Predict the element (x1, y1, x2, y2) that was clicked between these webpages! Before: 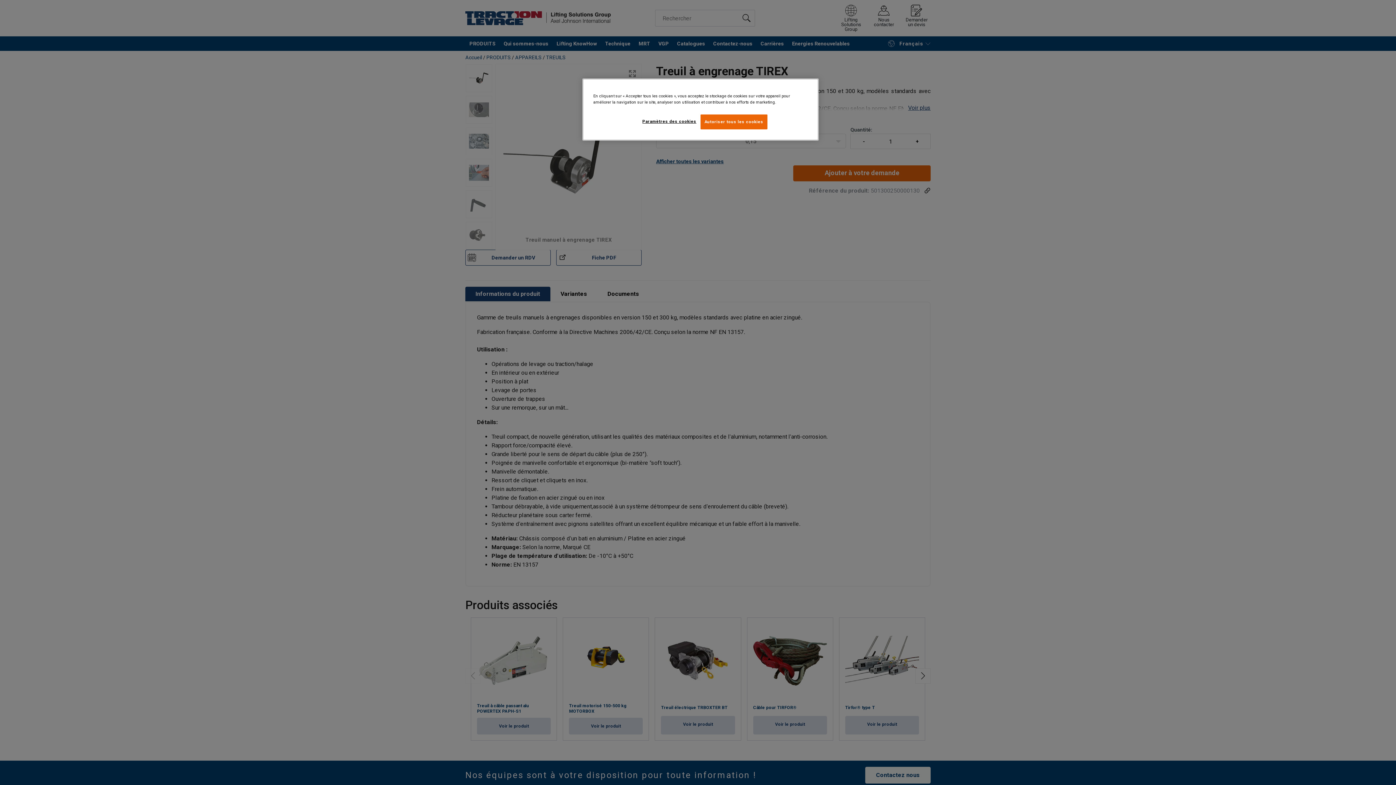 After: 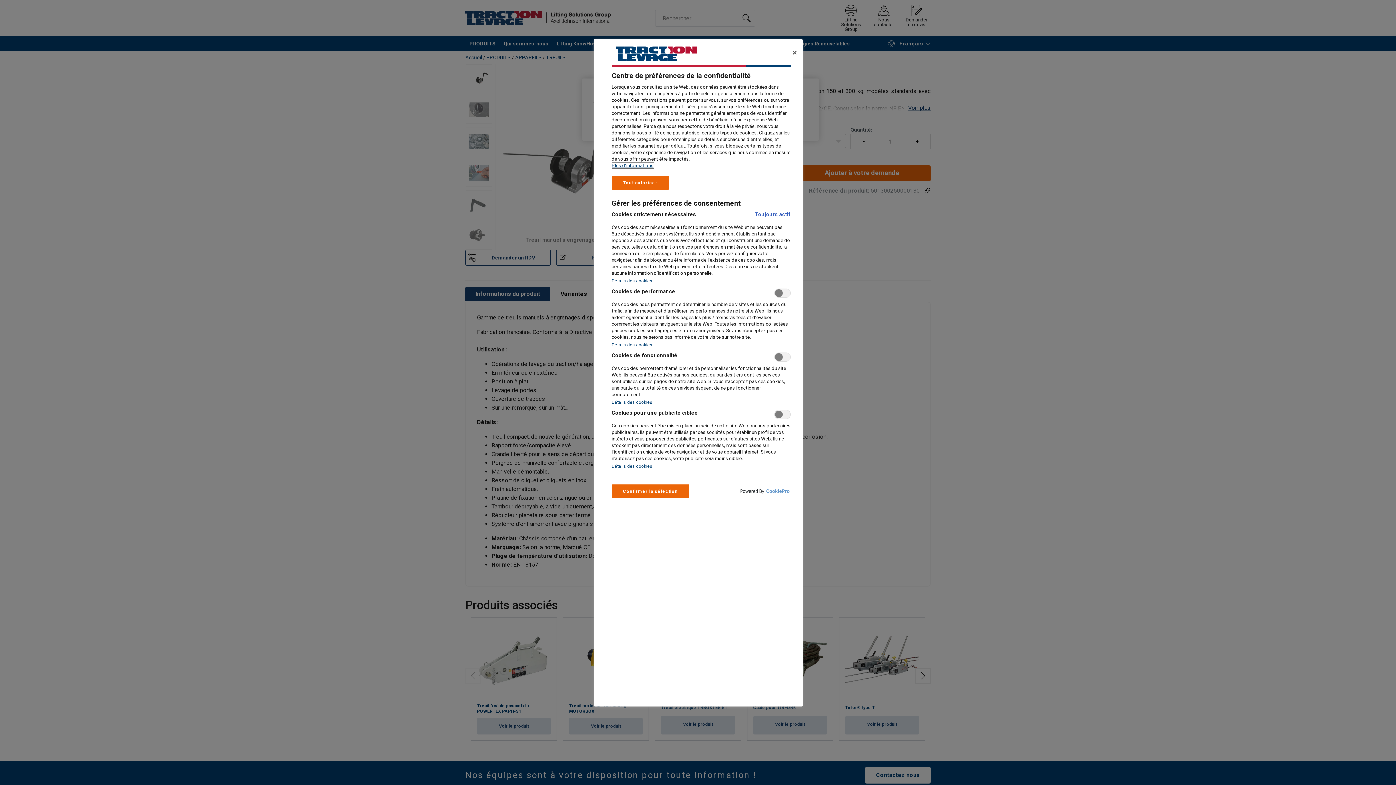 Action: label: Paramètres des cookies bbox: (642, 114, 696, 128)